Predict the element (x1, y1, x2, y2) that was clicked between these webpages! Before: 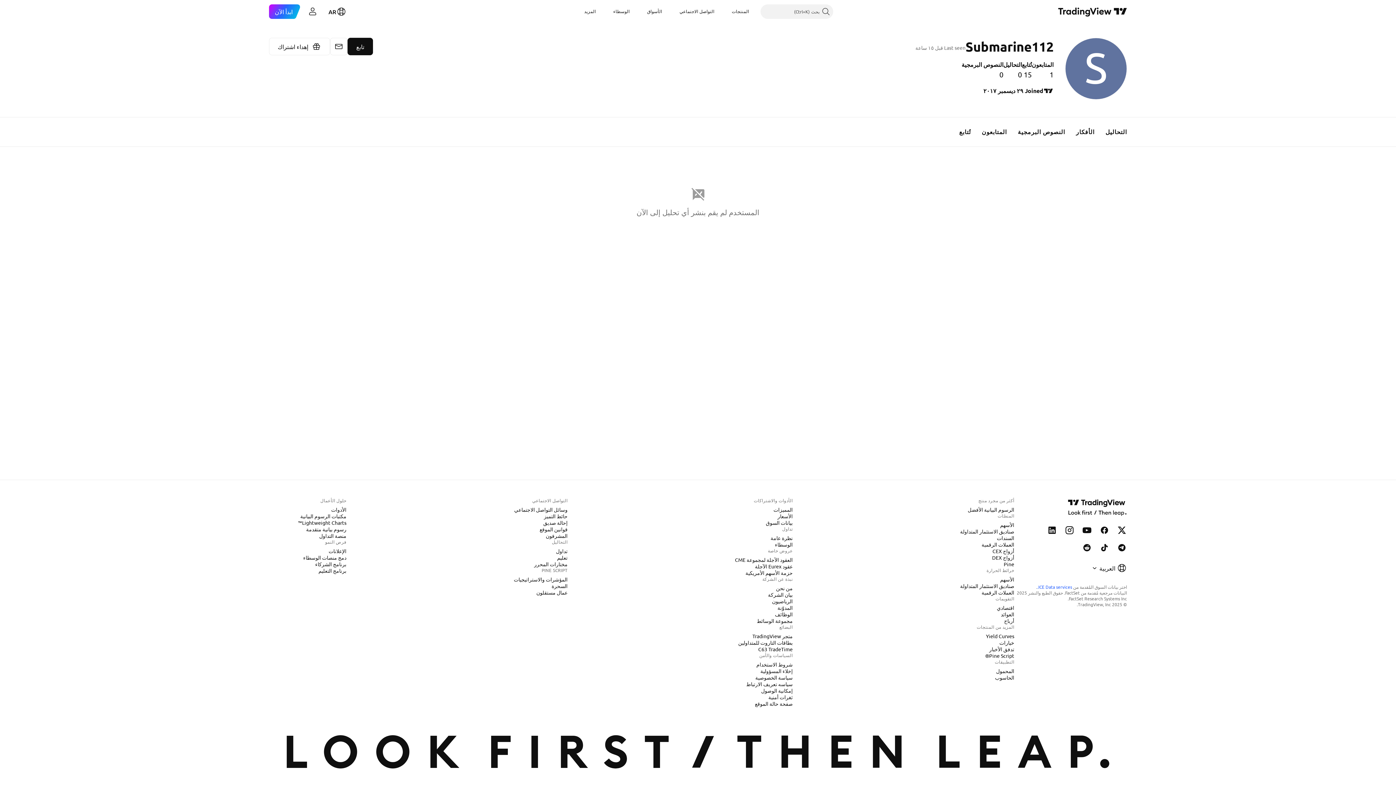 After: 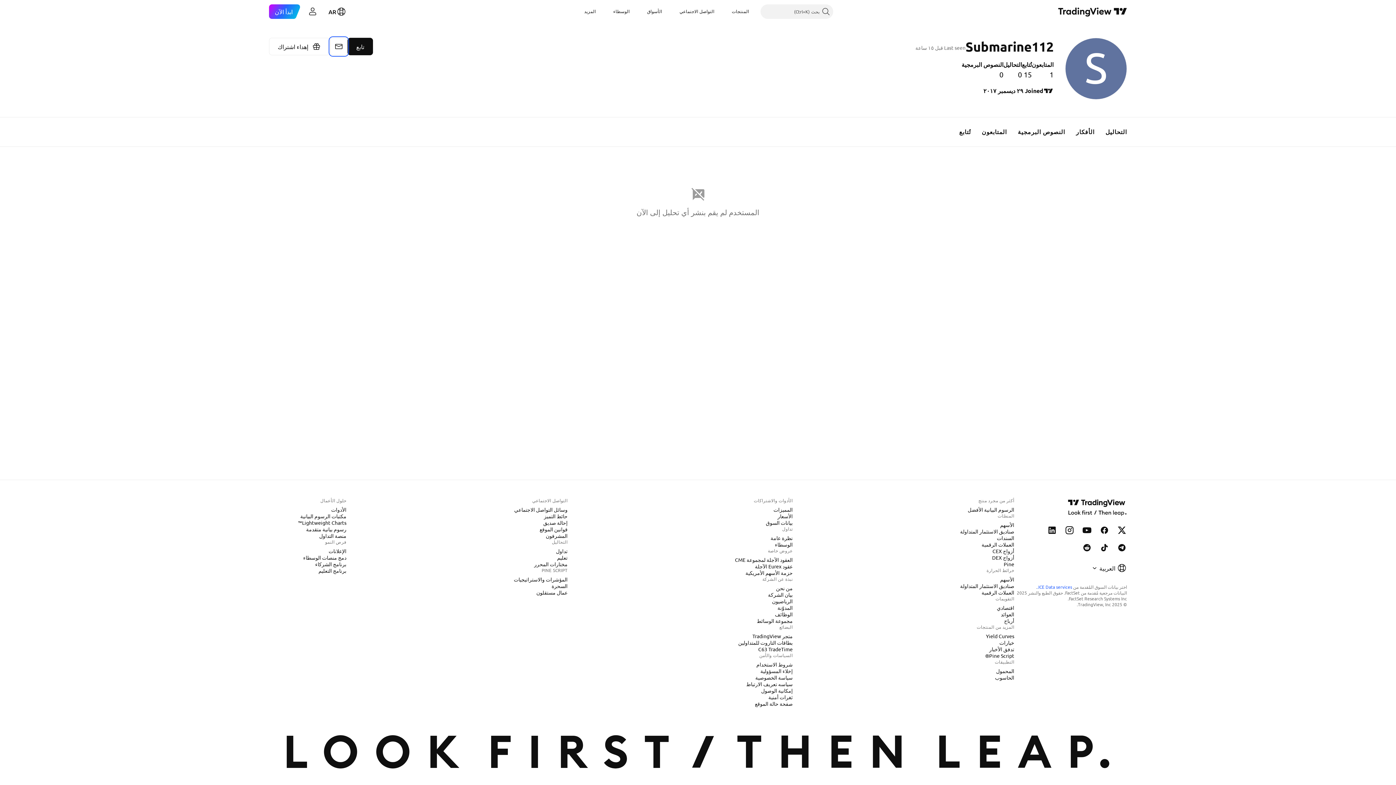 Action: bbox: (330, 37, 347, 55) label: رسالة